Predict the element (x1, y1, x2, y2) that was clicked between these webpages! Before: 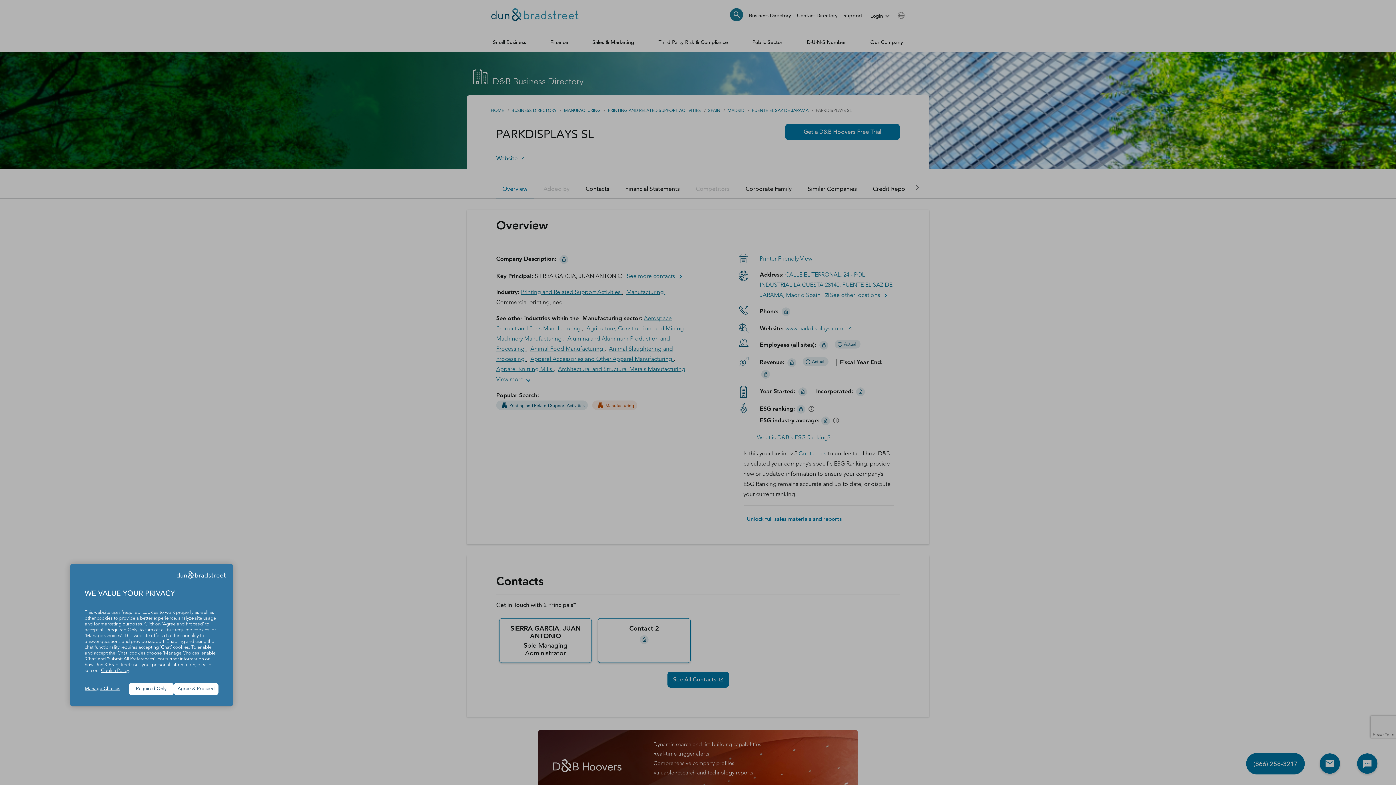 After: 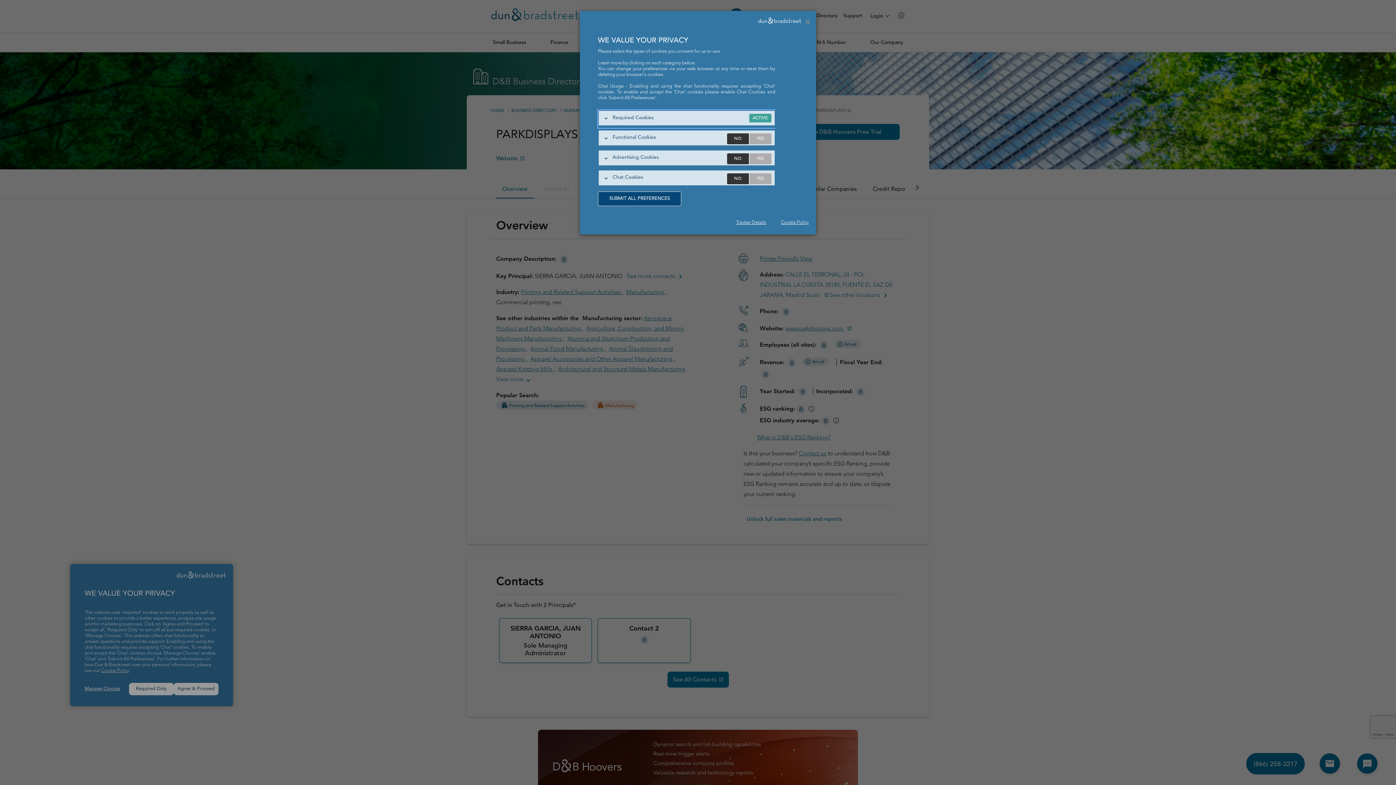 Action: bbox: (84, 686, 129, 692) label: Manage Choices